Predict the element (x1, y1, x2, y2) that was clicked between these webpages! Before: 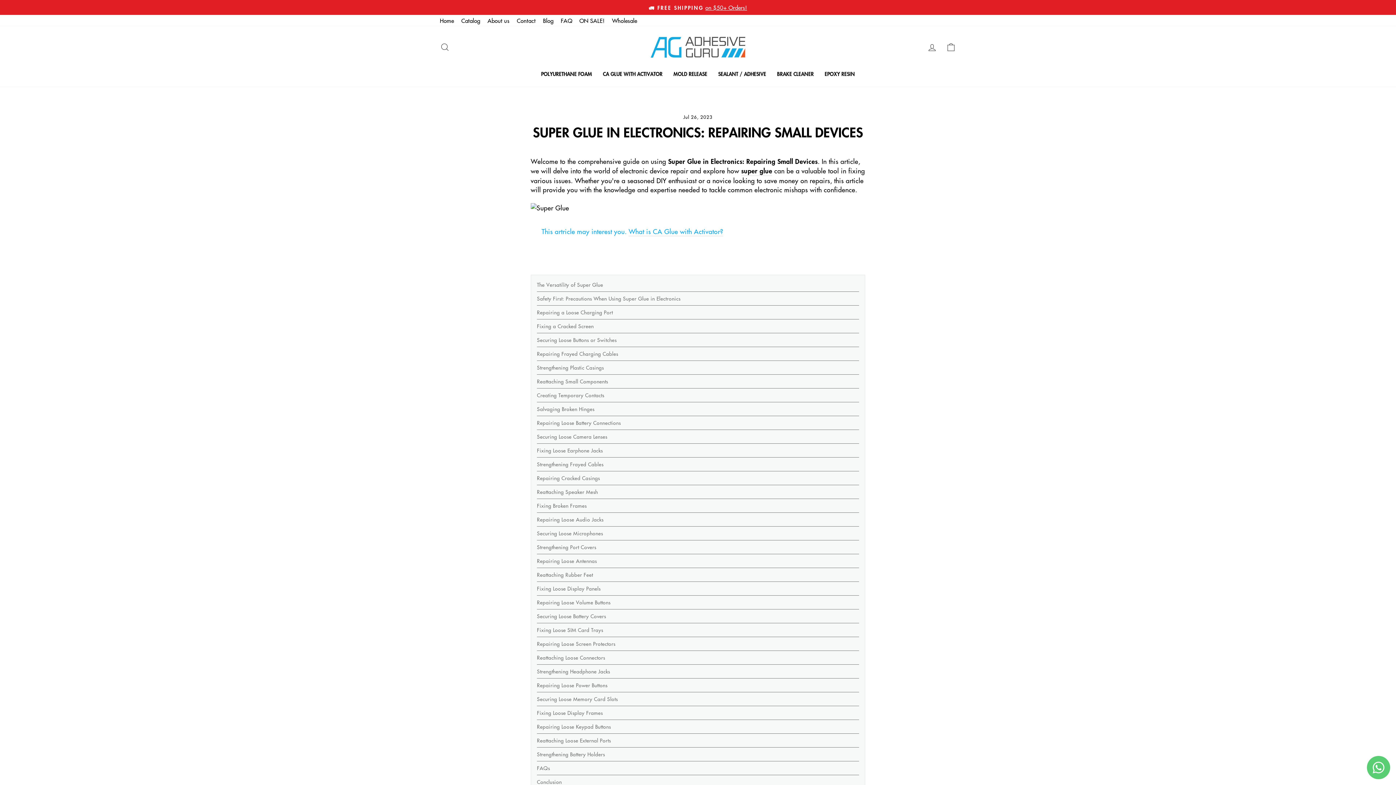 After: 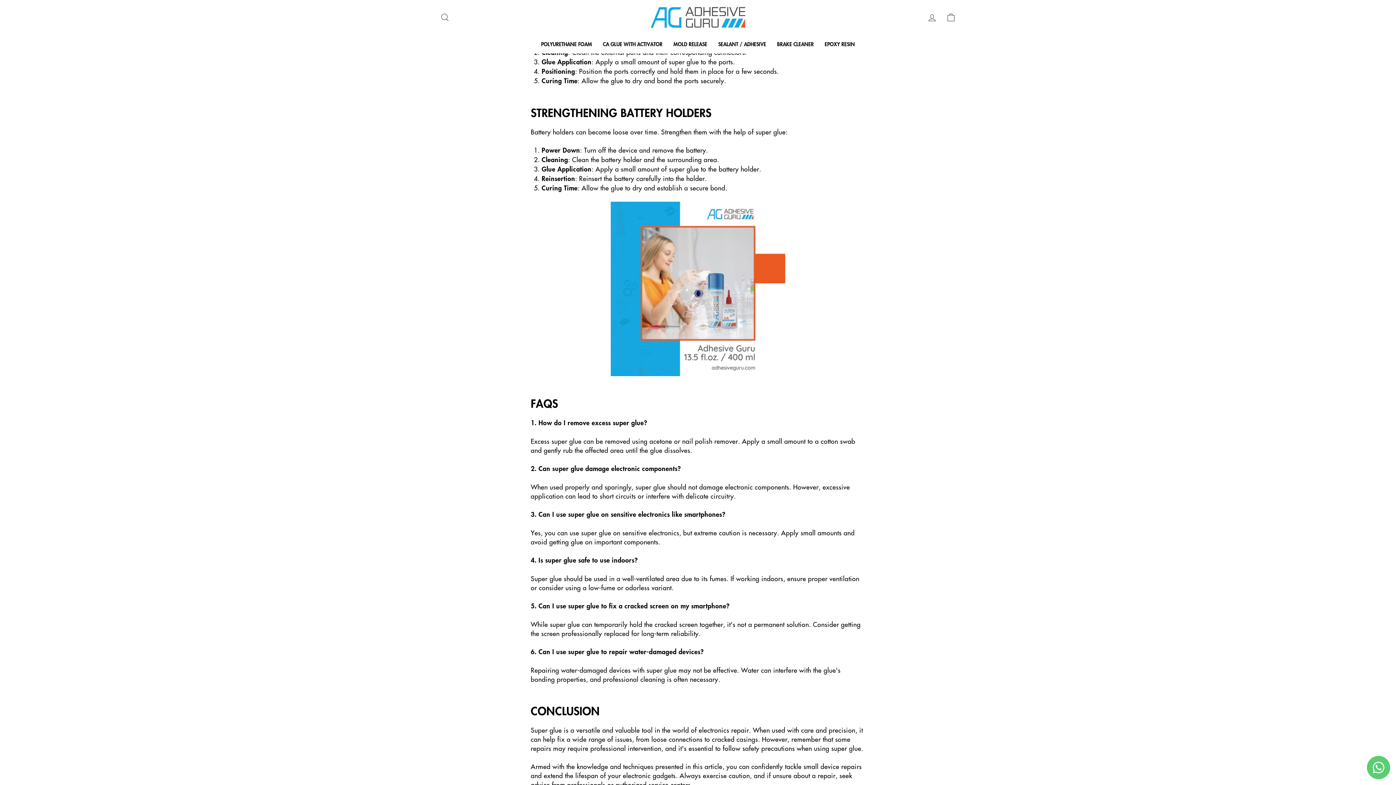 Action: label: Reattaching Loose External Ports bbox: (537, 737, 611, 744)